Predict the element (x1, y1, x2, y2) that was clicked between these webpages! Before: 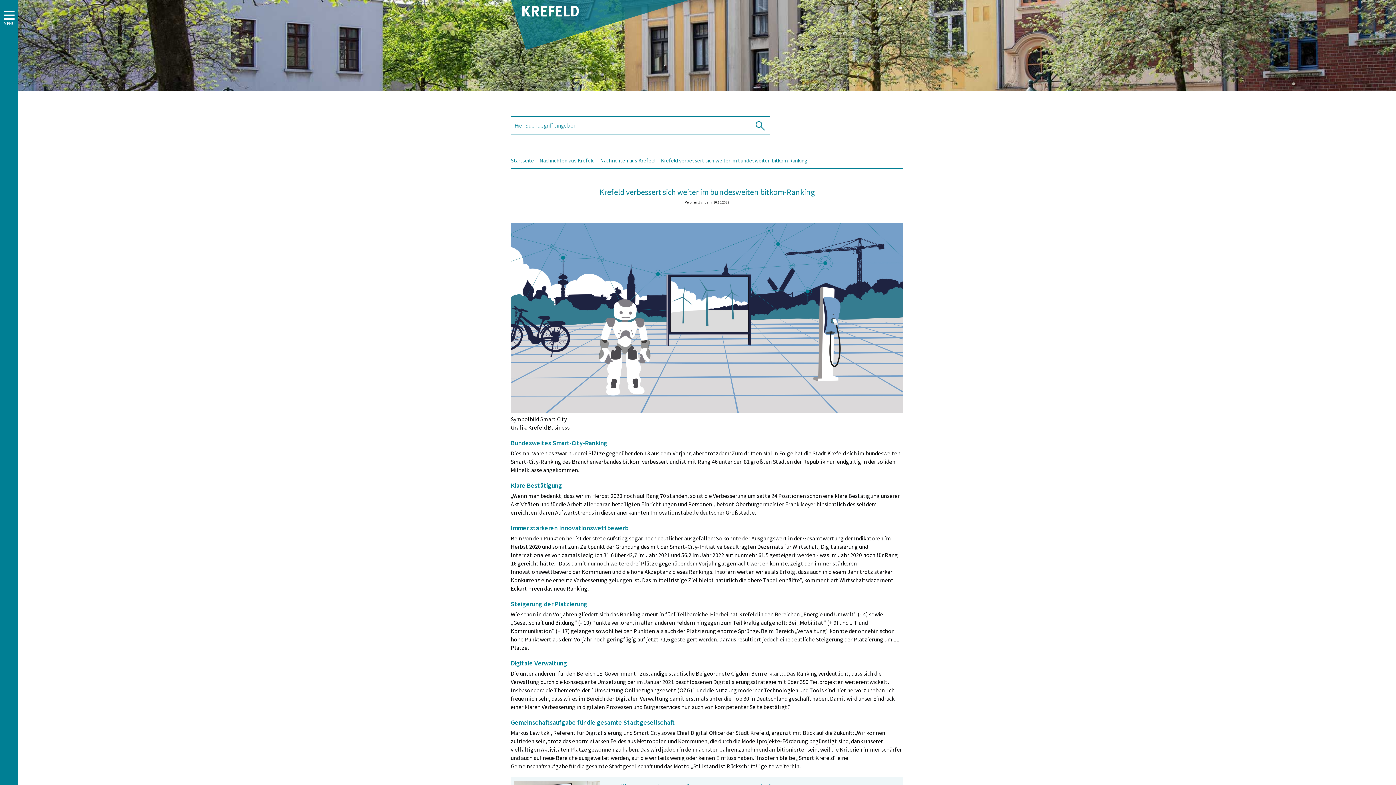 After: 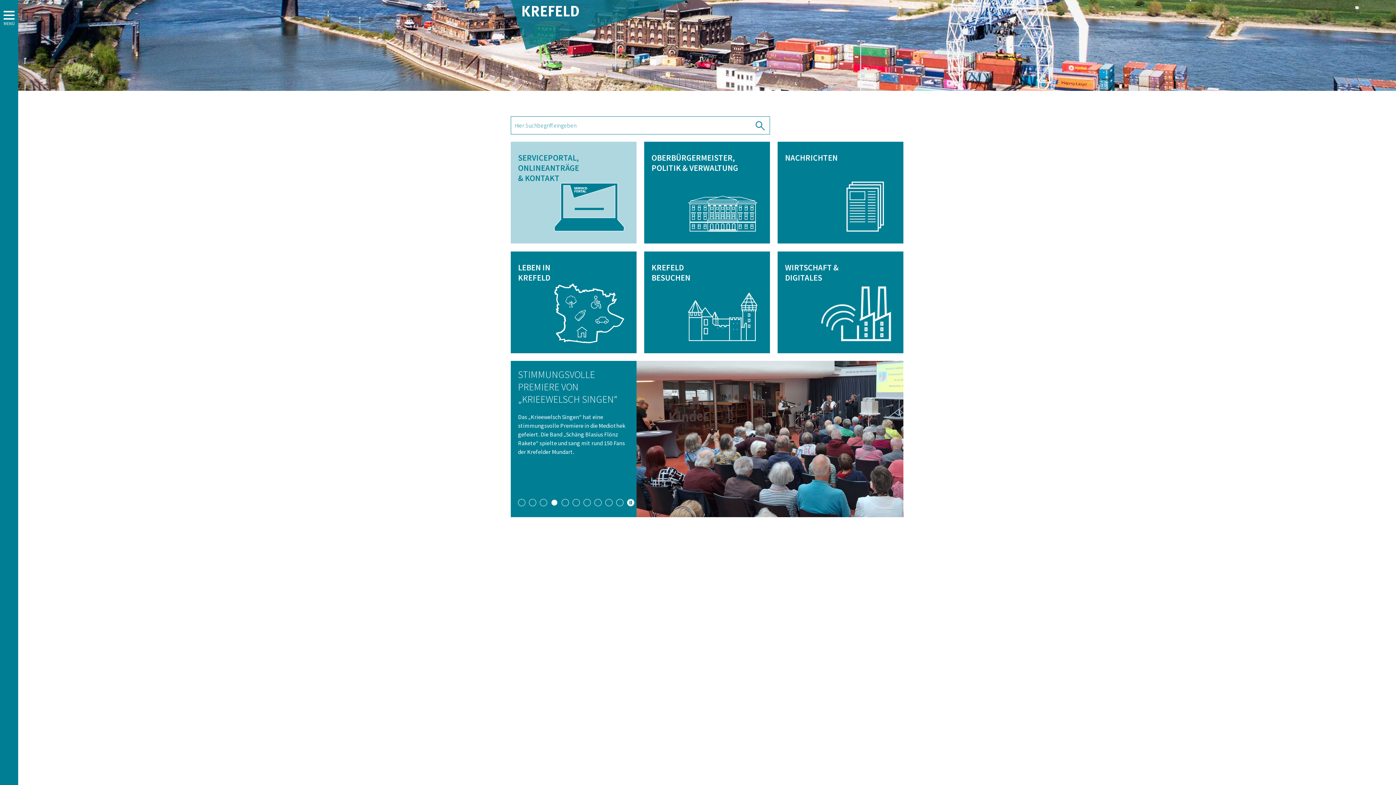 Action: label: Startseite bbox: (510, 157, 534, 164)